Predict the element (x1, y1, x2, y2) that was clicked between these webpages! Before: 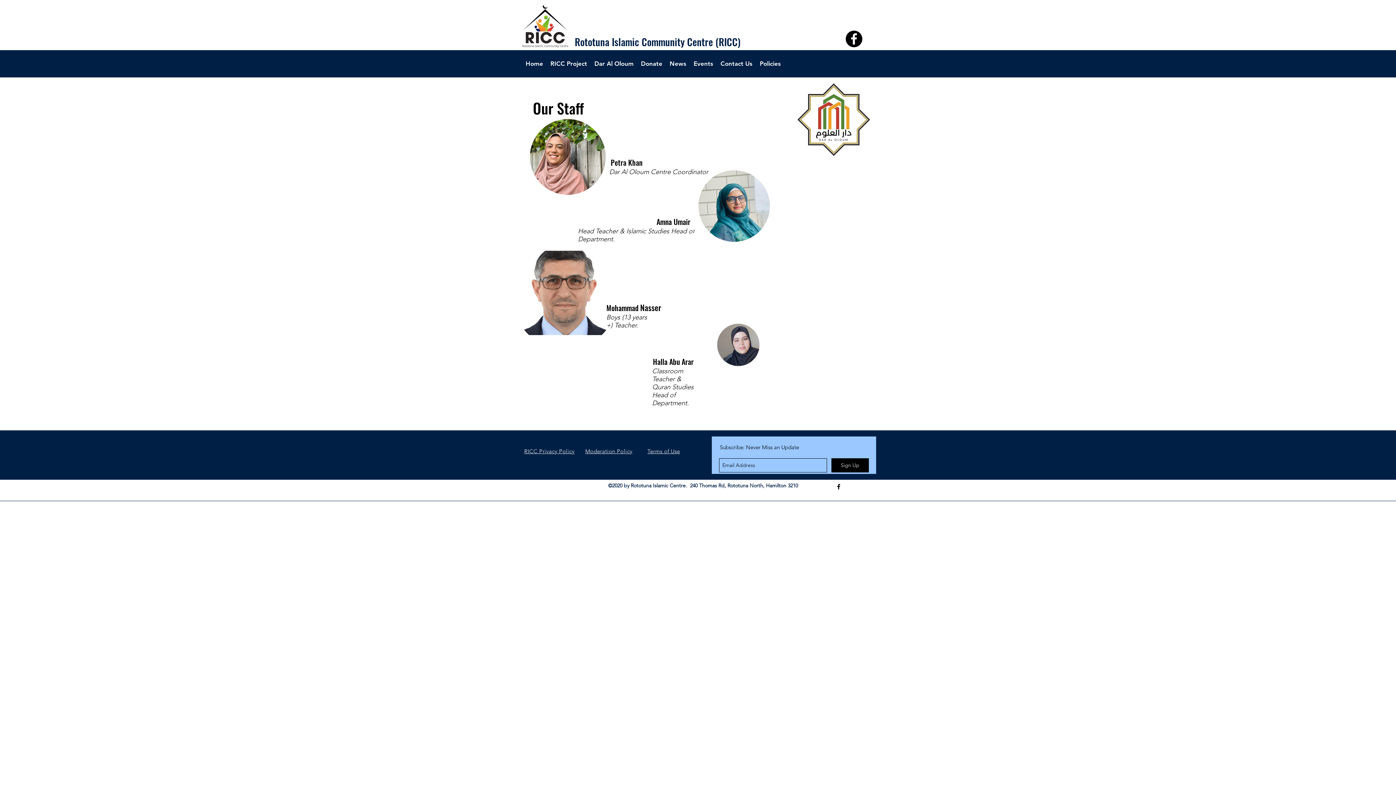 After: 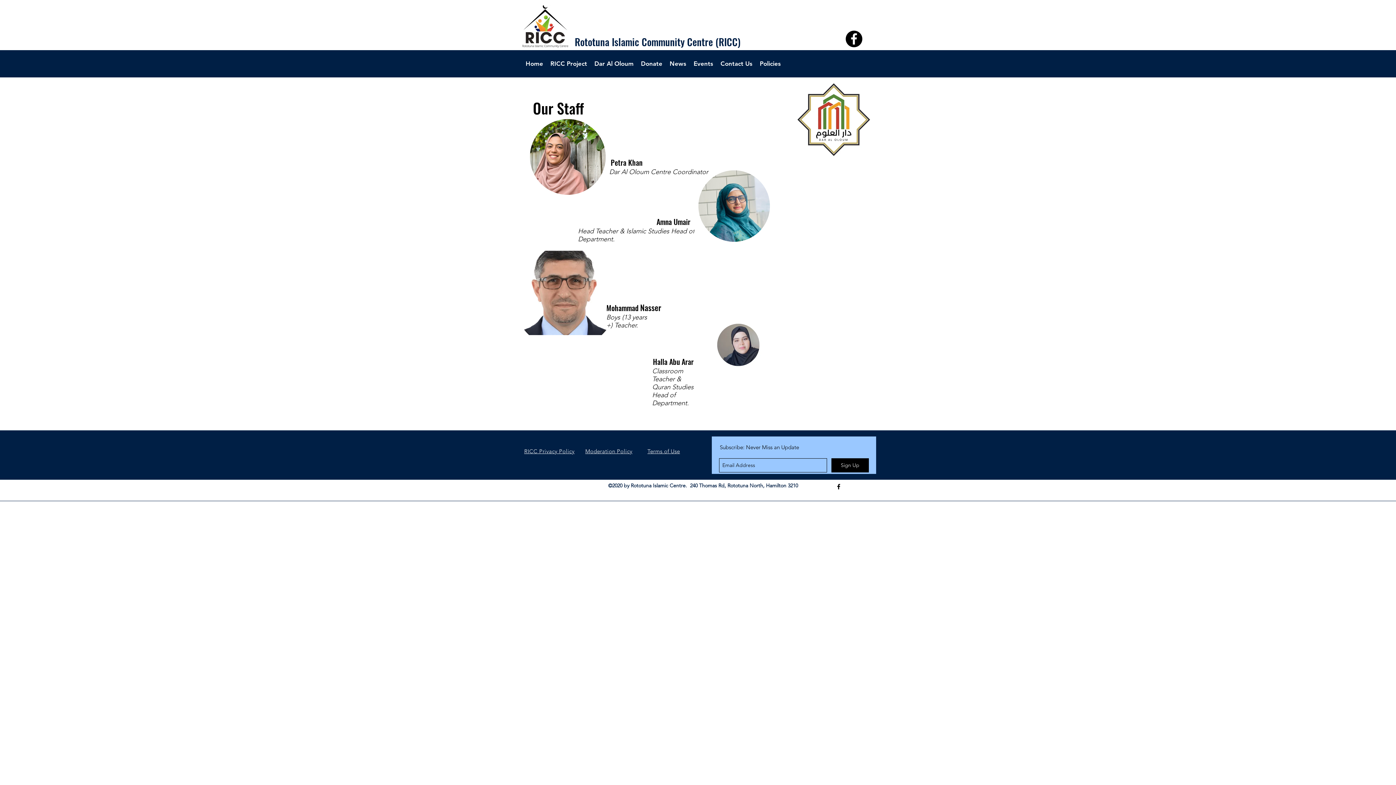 Action: bbox: (835, 483, 842, 490)